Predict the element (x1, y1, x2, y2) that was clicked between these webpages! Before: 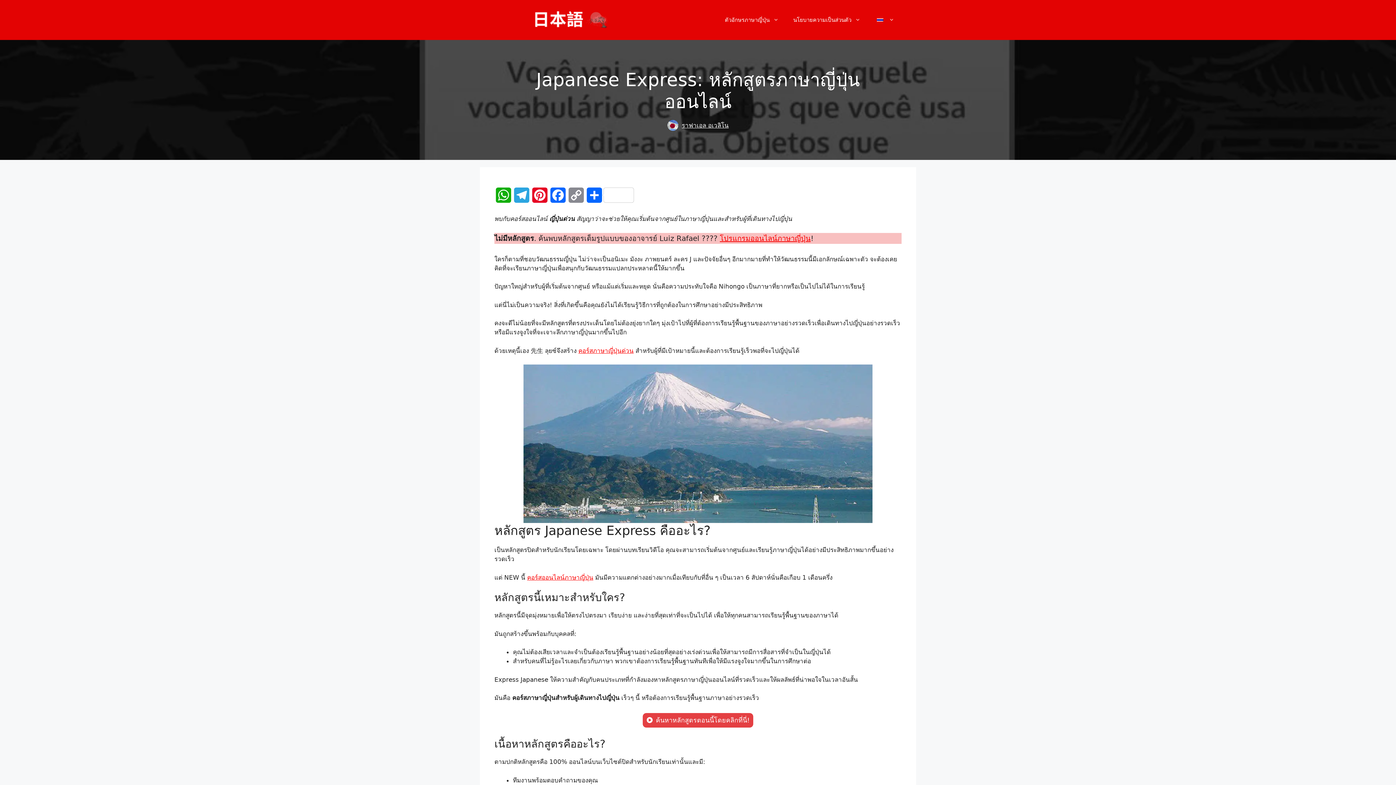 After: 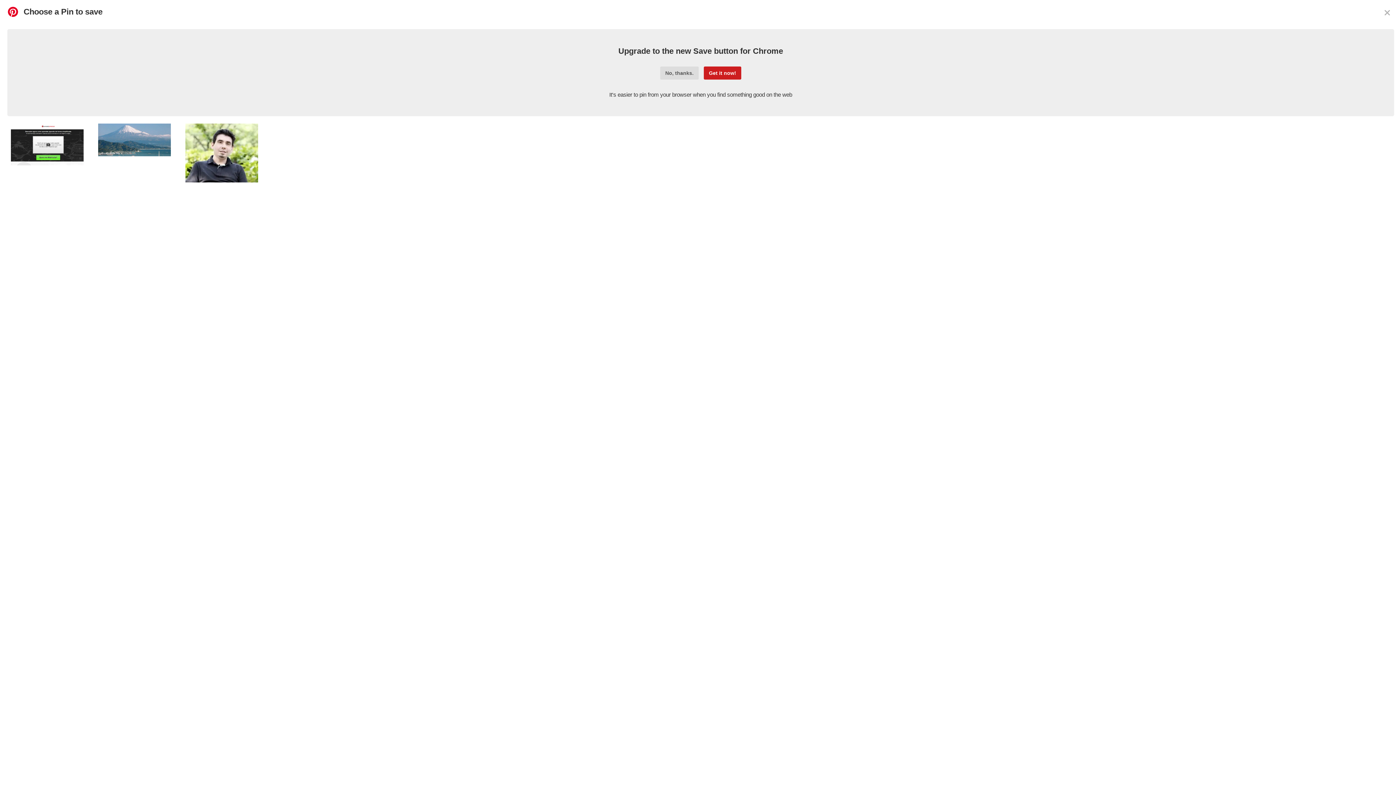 Action: bbox: (530, 187, 549, 208) label: Pinterest